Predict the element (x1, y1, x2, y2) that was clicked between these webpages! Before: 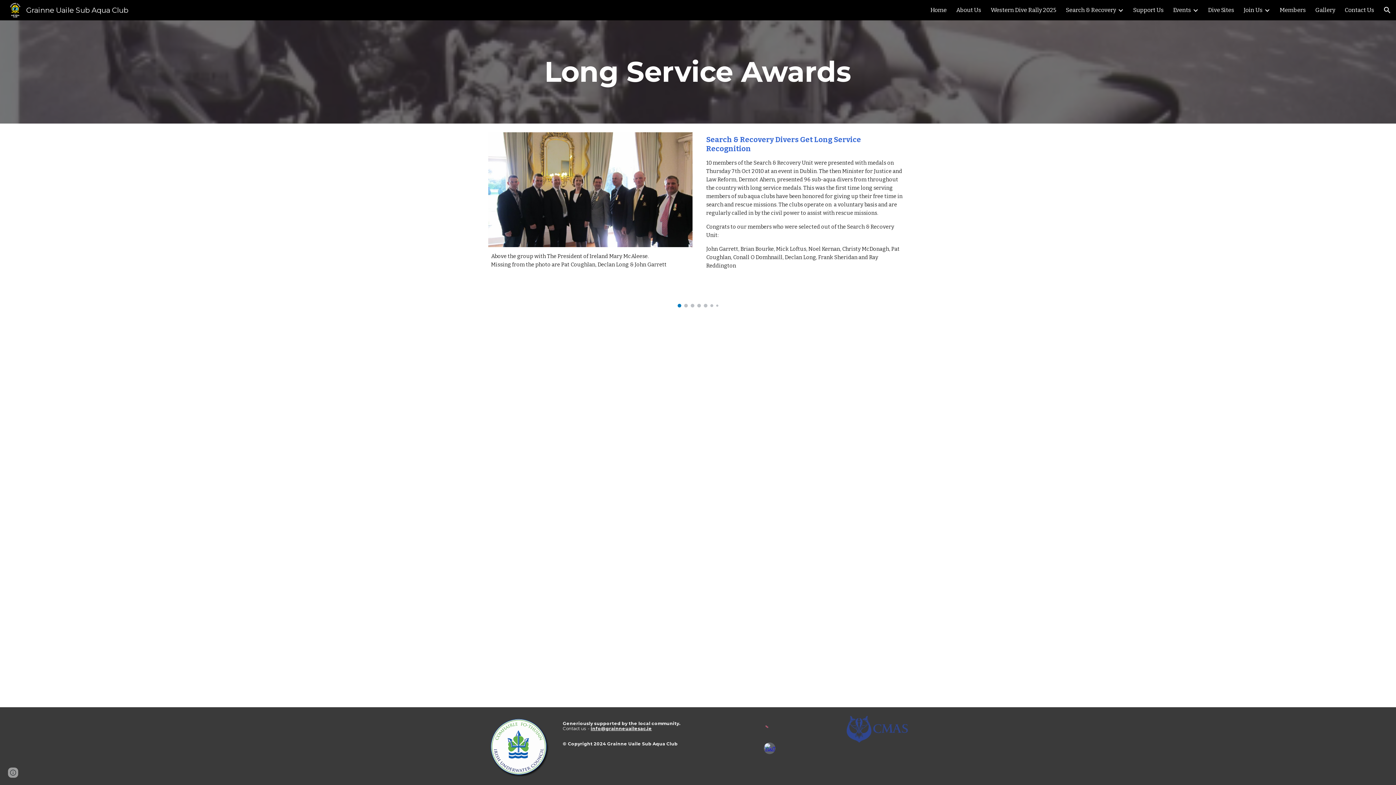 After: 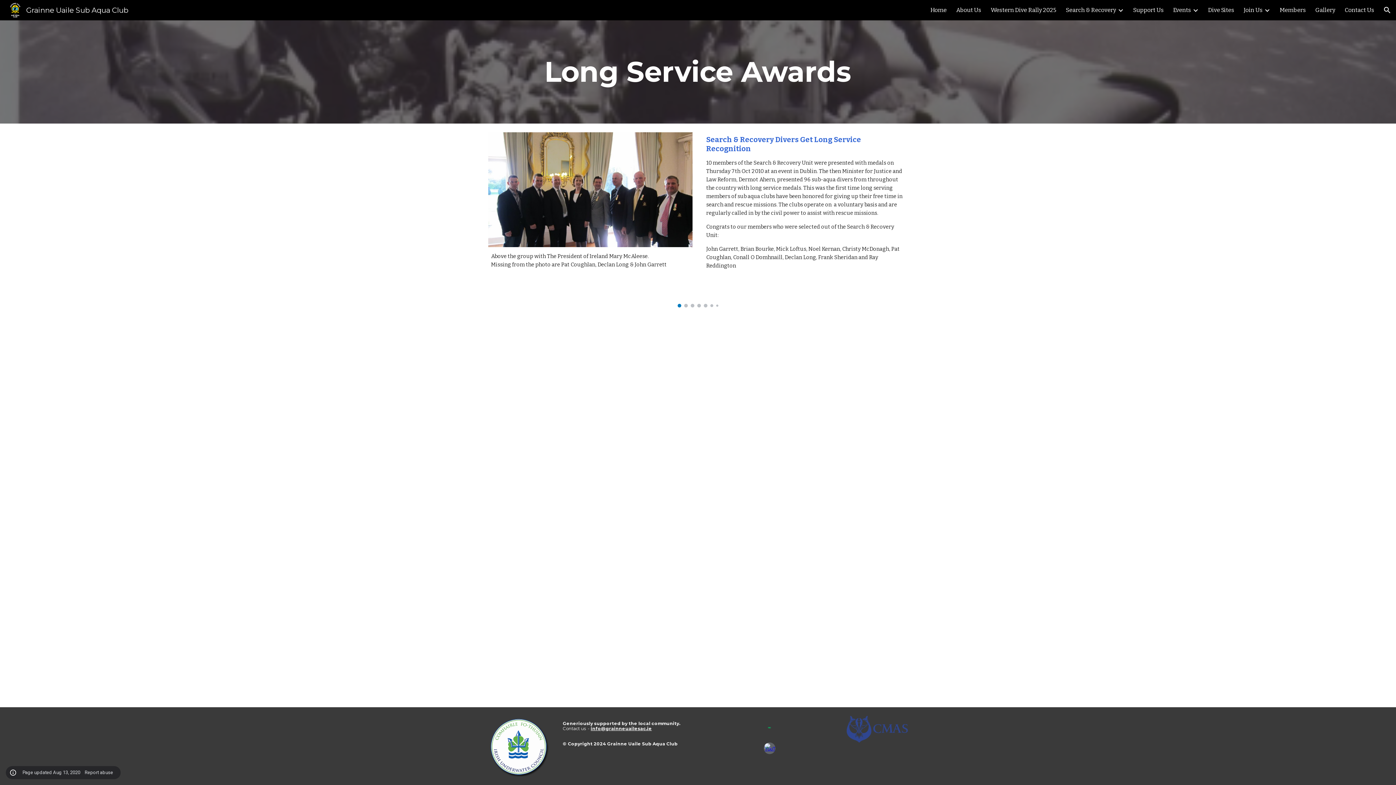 Action: bbox: (8, 768, 18, 778) label: Site actions